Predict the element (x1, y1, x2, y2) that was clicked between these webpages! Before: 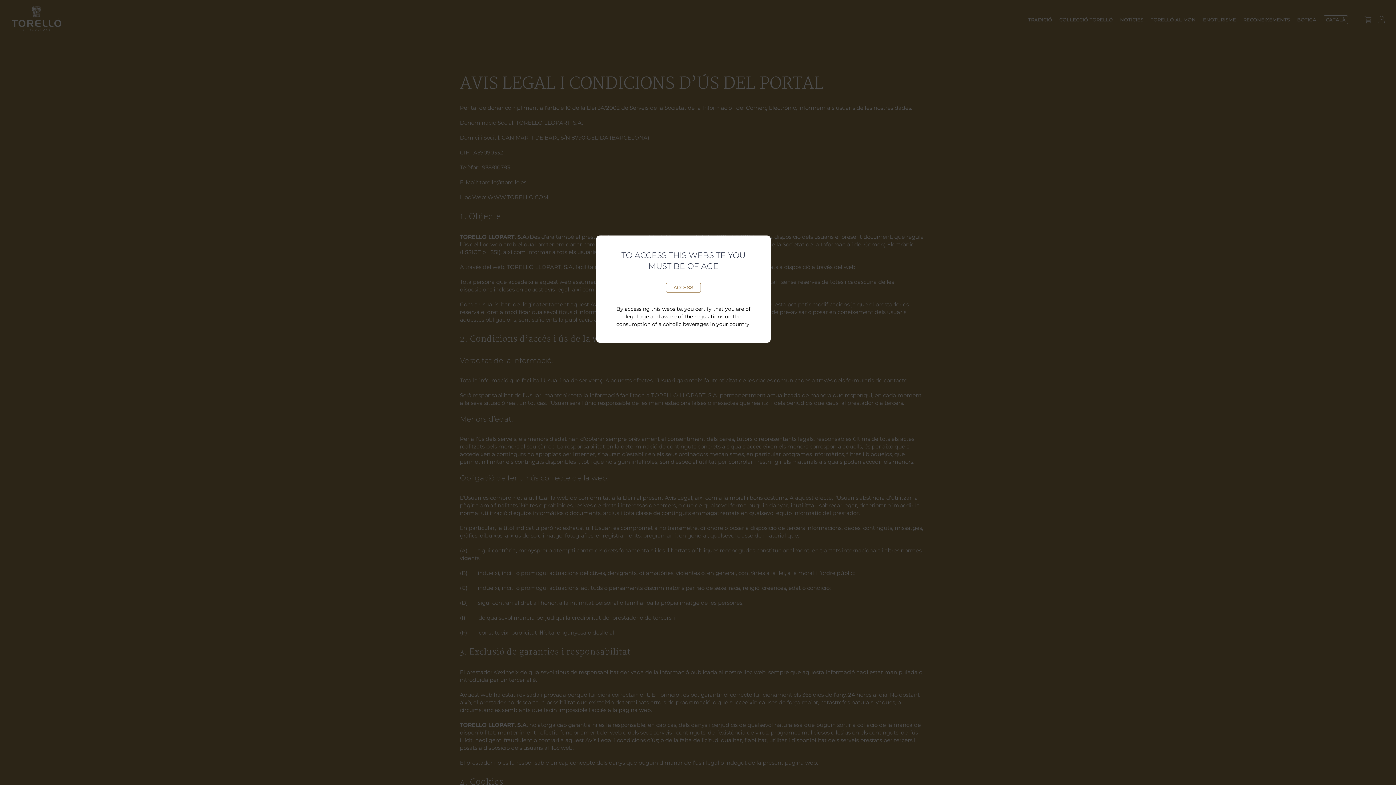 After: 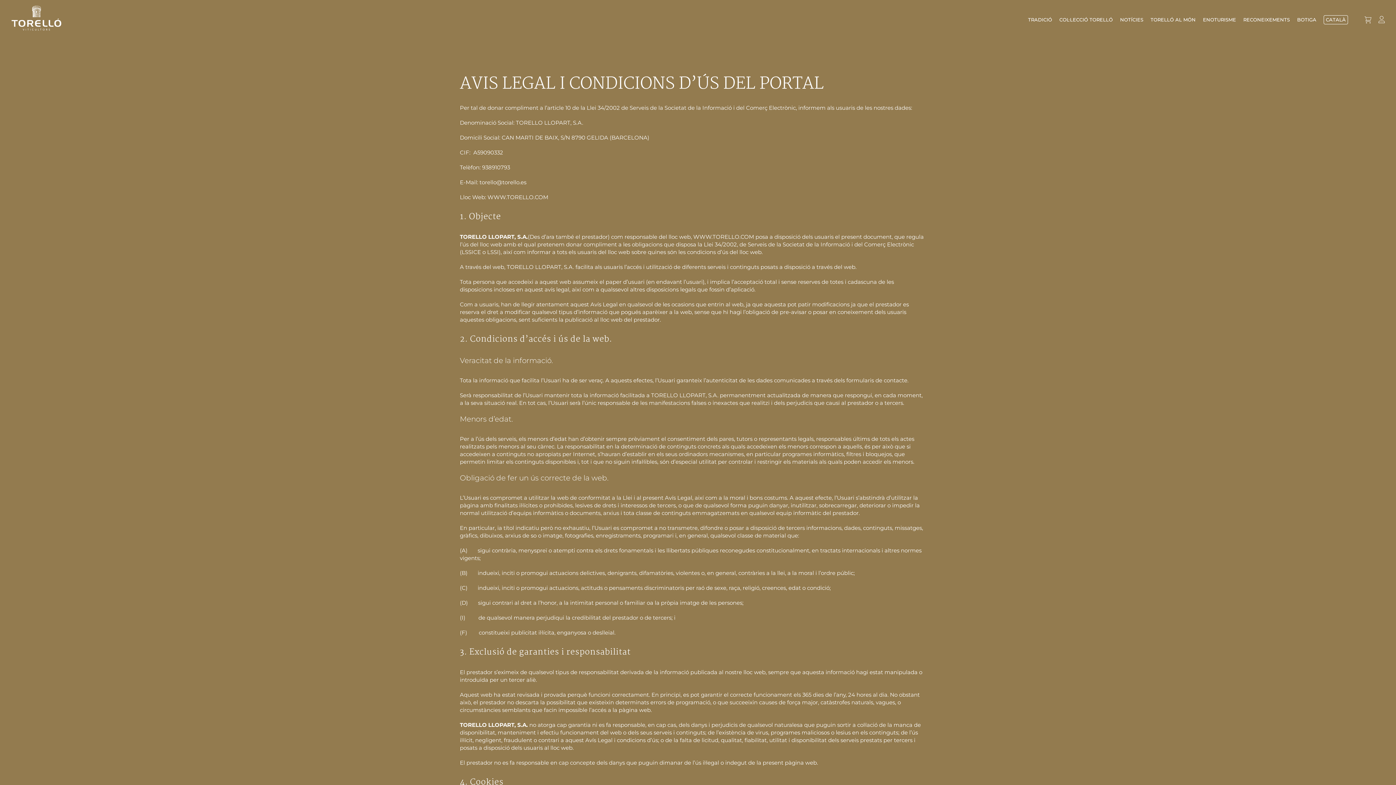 Action: bbox: (666, 282, 701, 292) label: ACCESS